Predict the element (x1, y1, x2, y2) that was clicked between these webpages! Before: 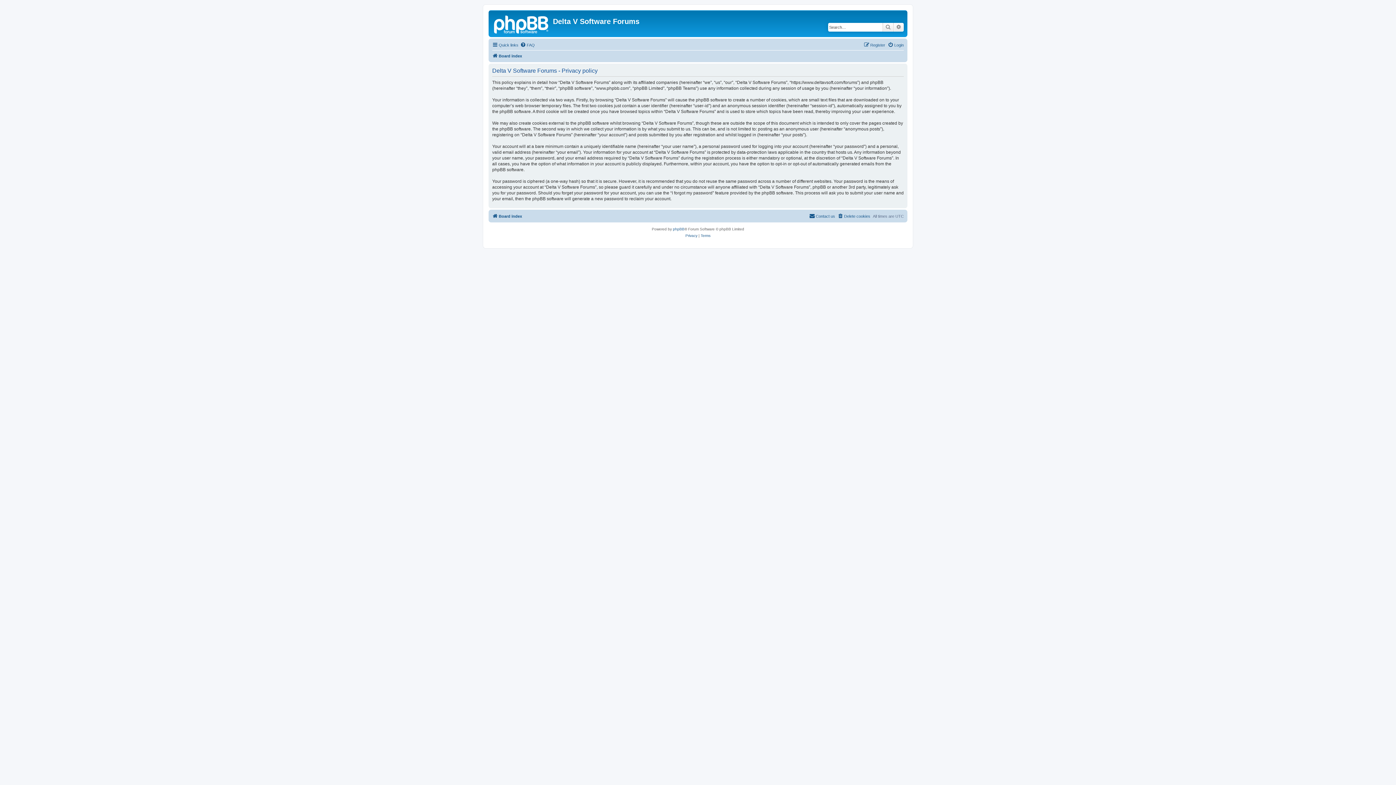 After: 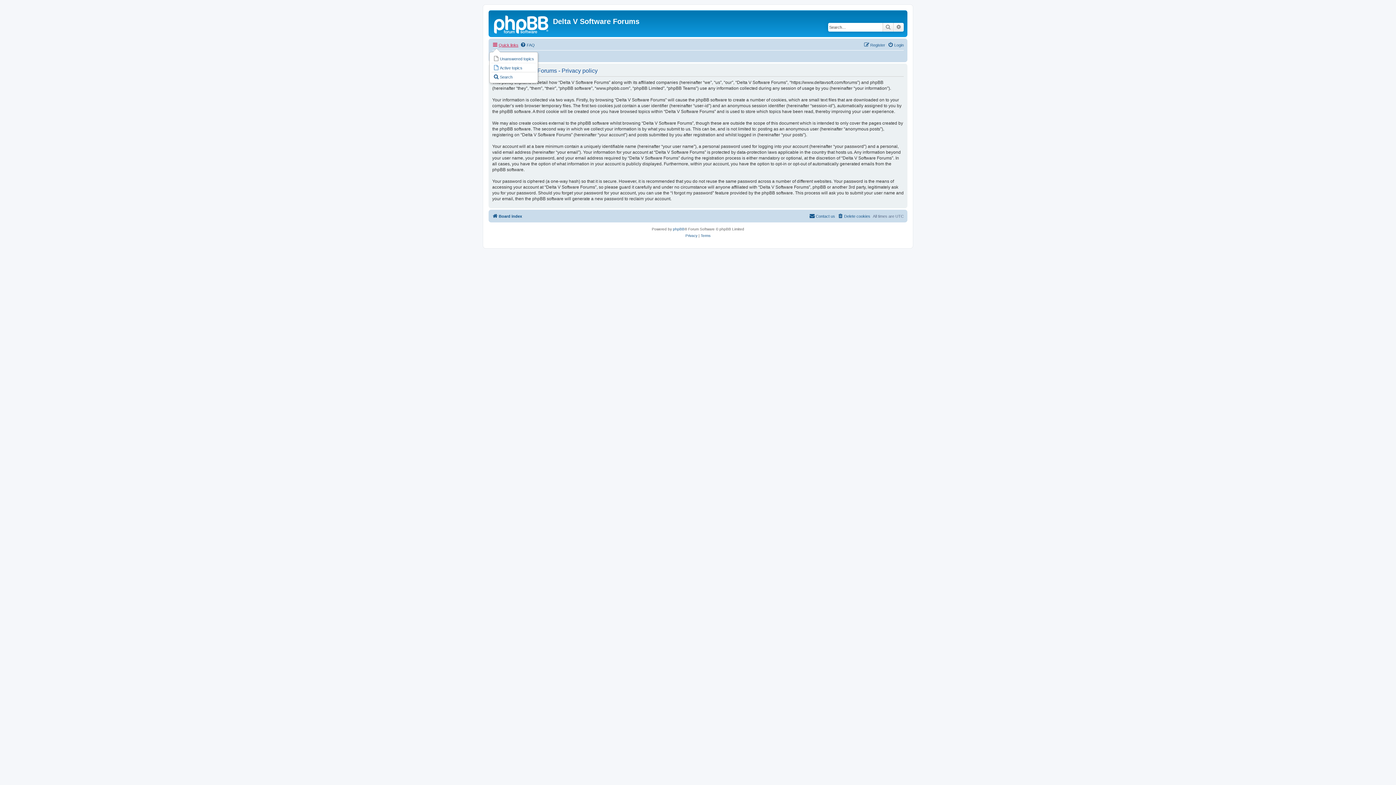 Action: label: Quick links bbox: (492, 40, 518, 49)